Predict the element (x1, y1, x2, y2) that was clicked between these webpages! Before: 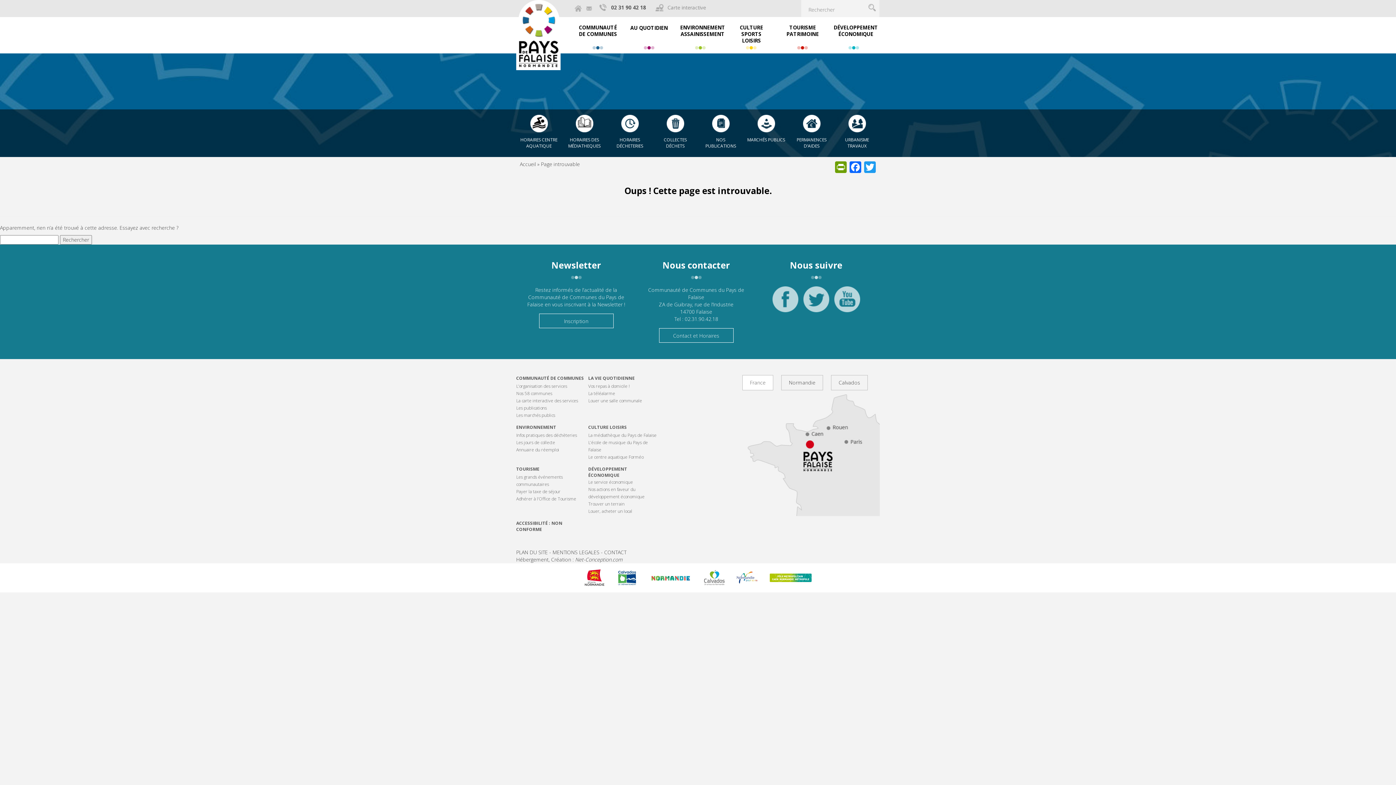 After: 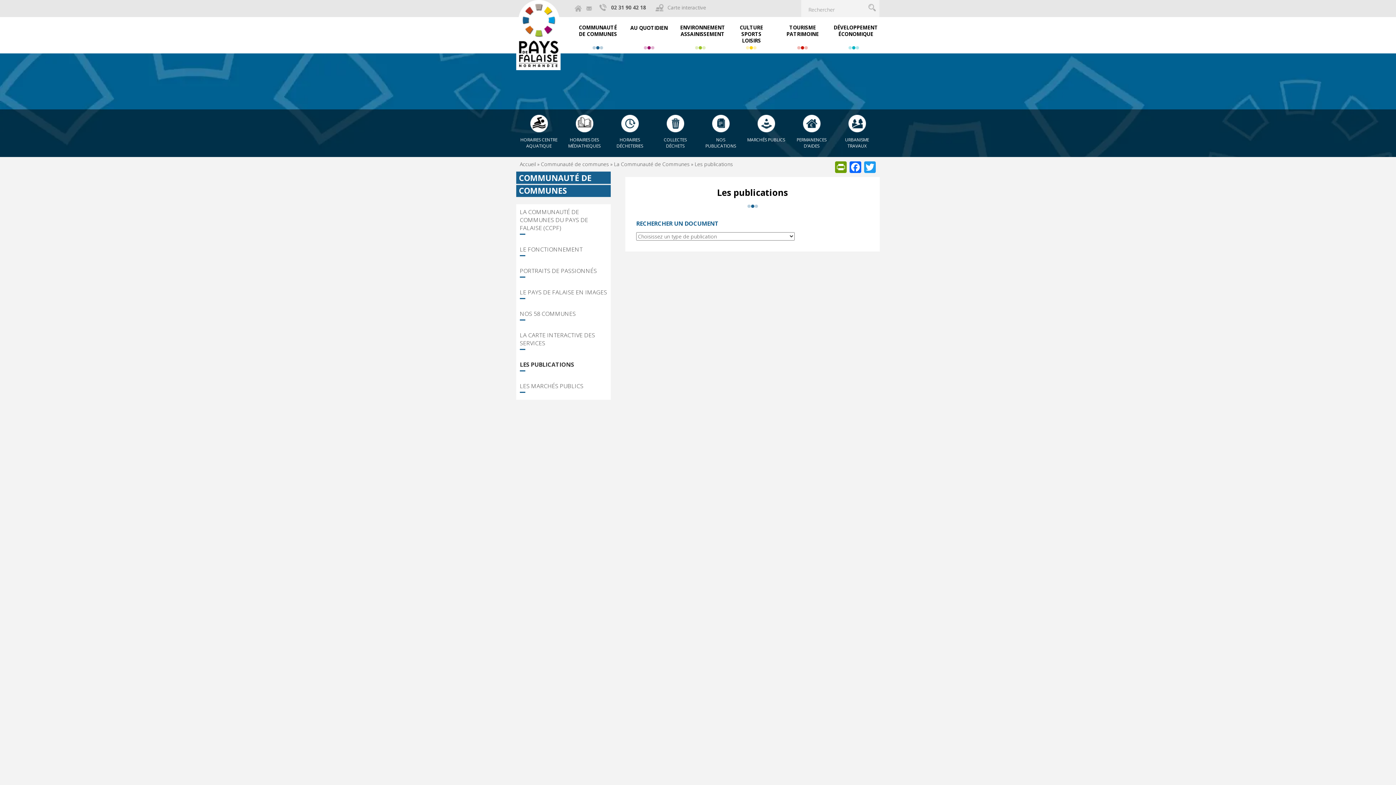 Action: bbox: (698, 114, 743, 151) label: NOS PUBLICATIONS